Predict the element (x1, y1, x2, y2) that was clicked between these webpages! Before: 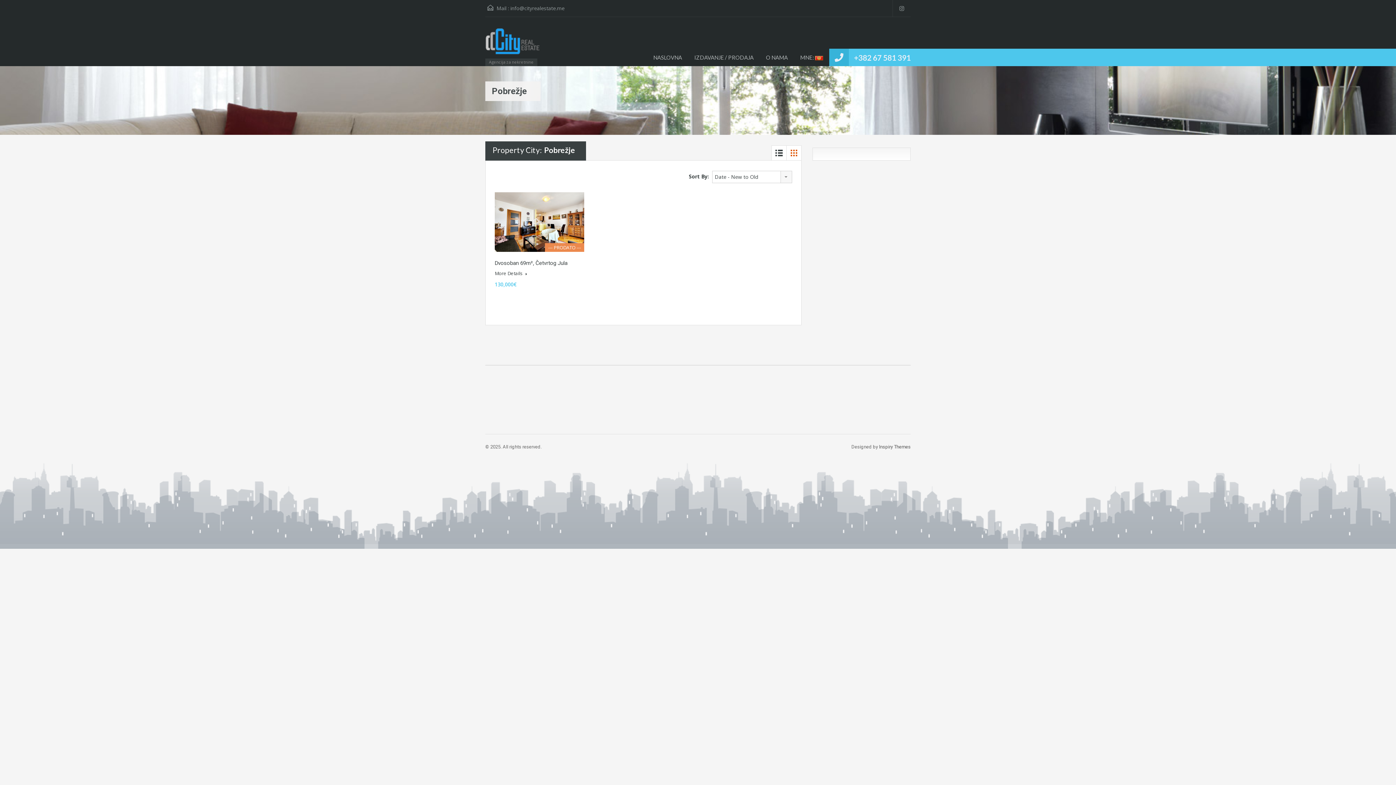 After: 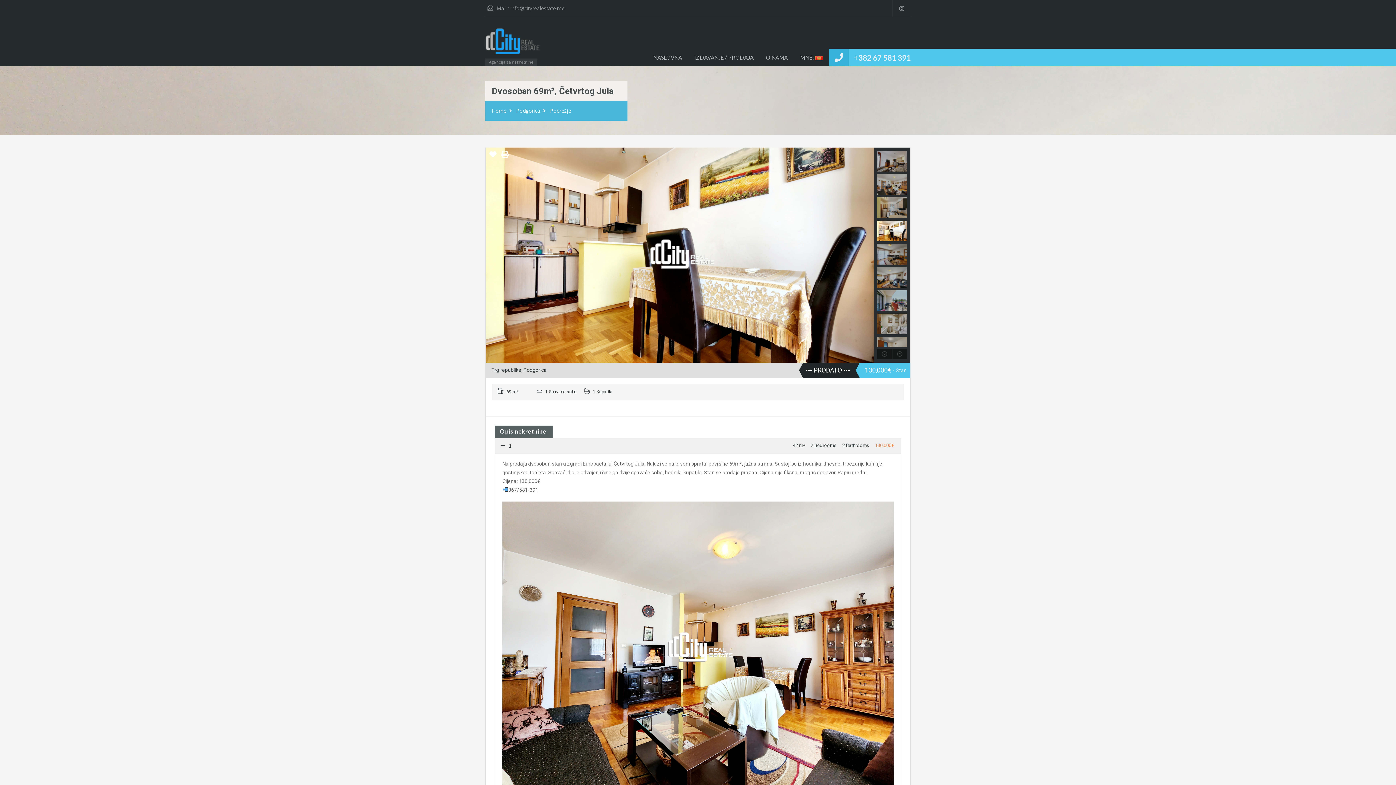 Action: label: More Details  bbox: (494, 269, 527, 277)